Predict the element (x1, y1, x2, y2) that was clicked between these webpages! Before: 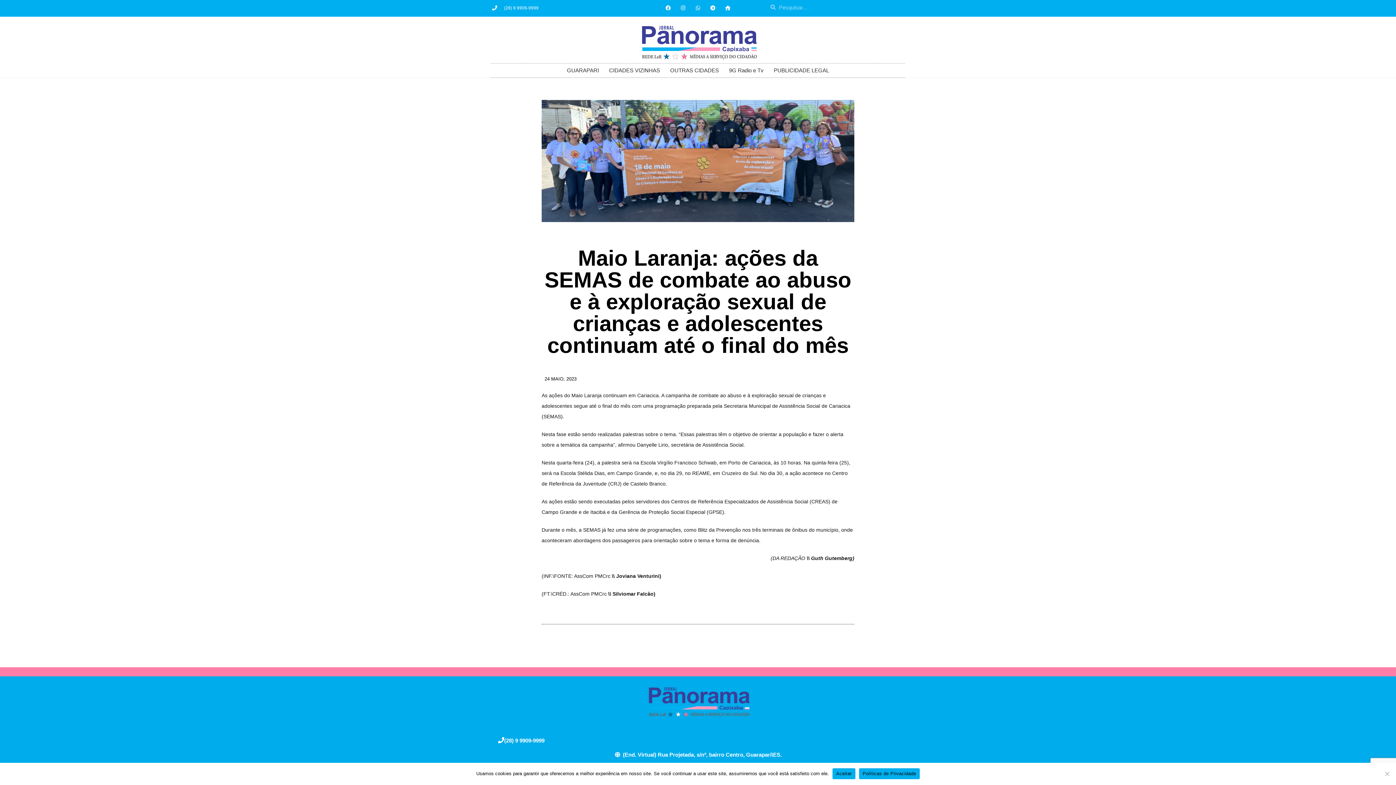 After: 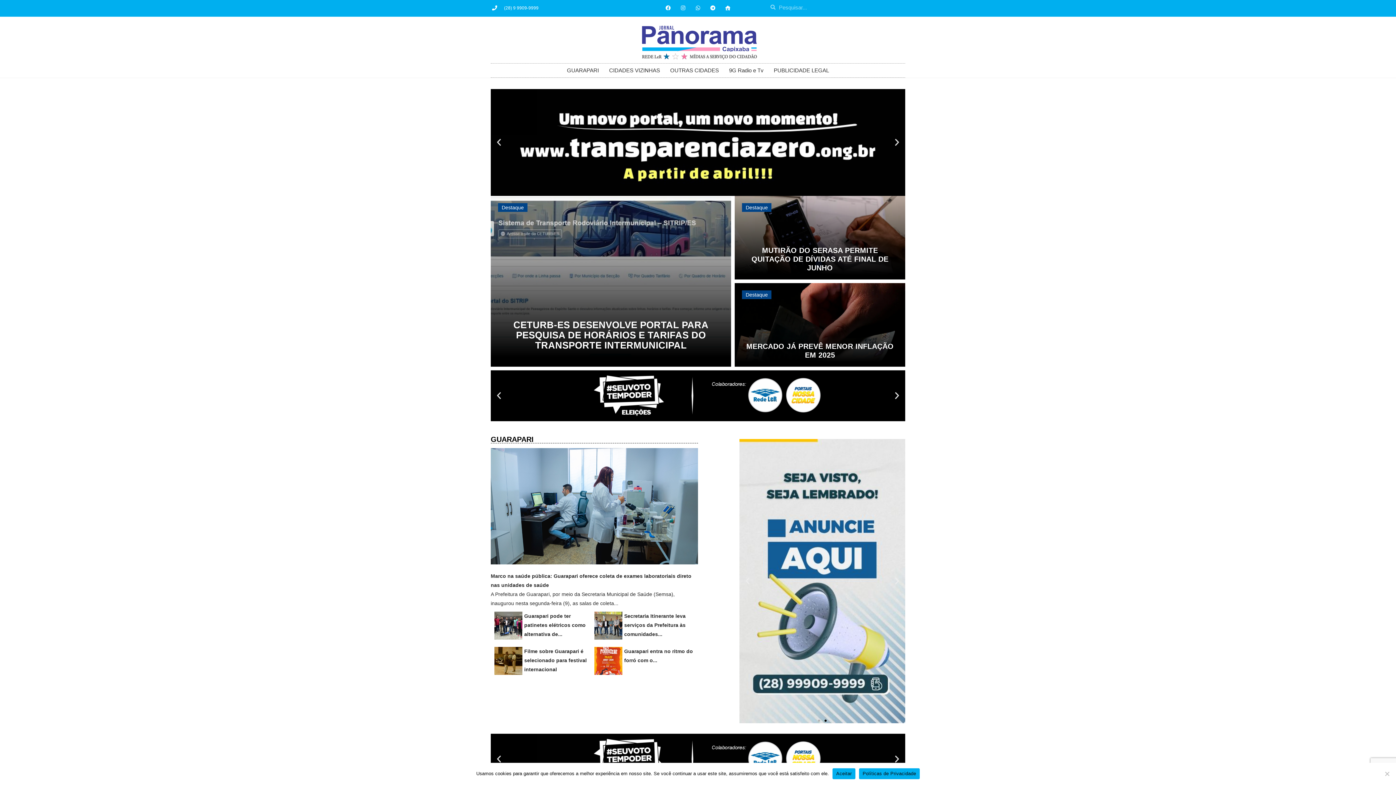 Action: bbox: (512, 25, 884, 59)